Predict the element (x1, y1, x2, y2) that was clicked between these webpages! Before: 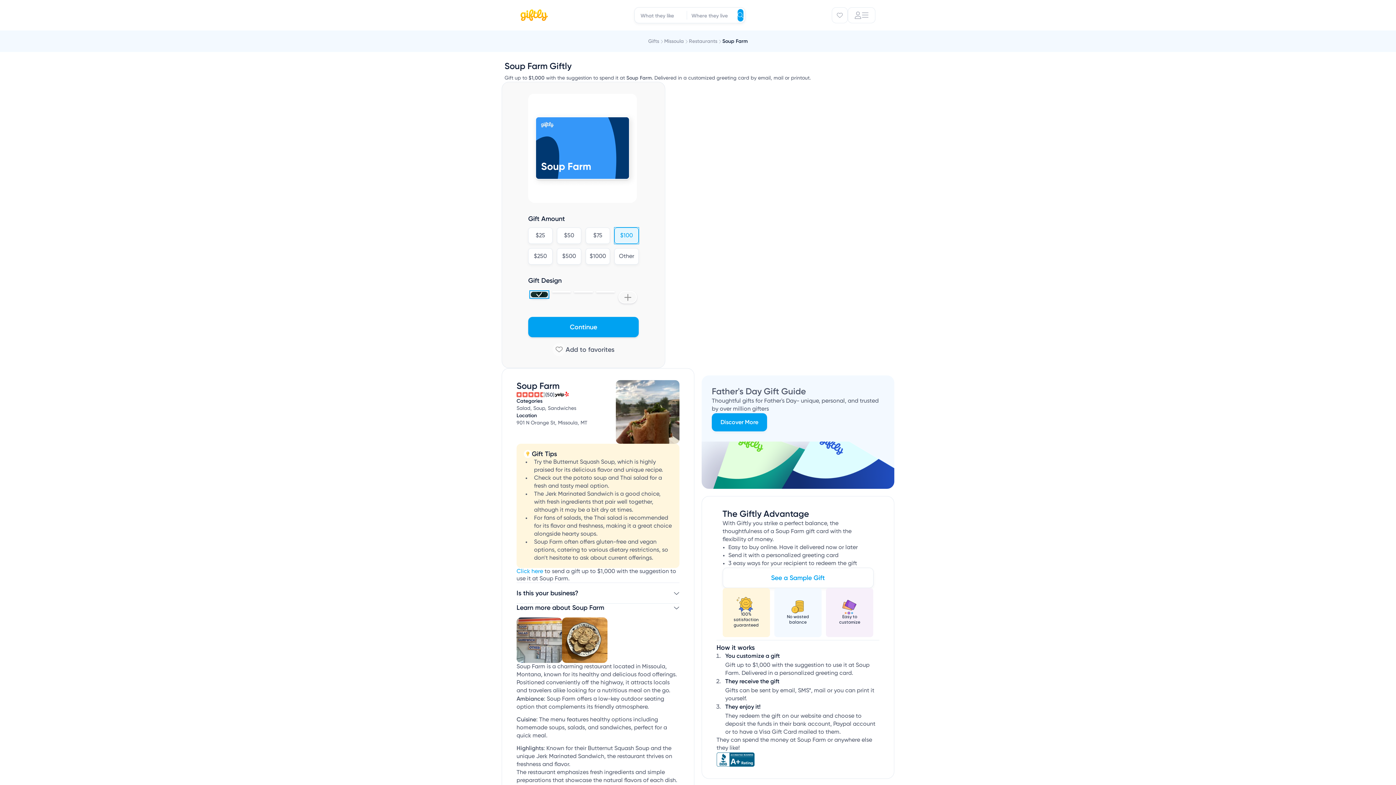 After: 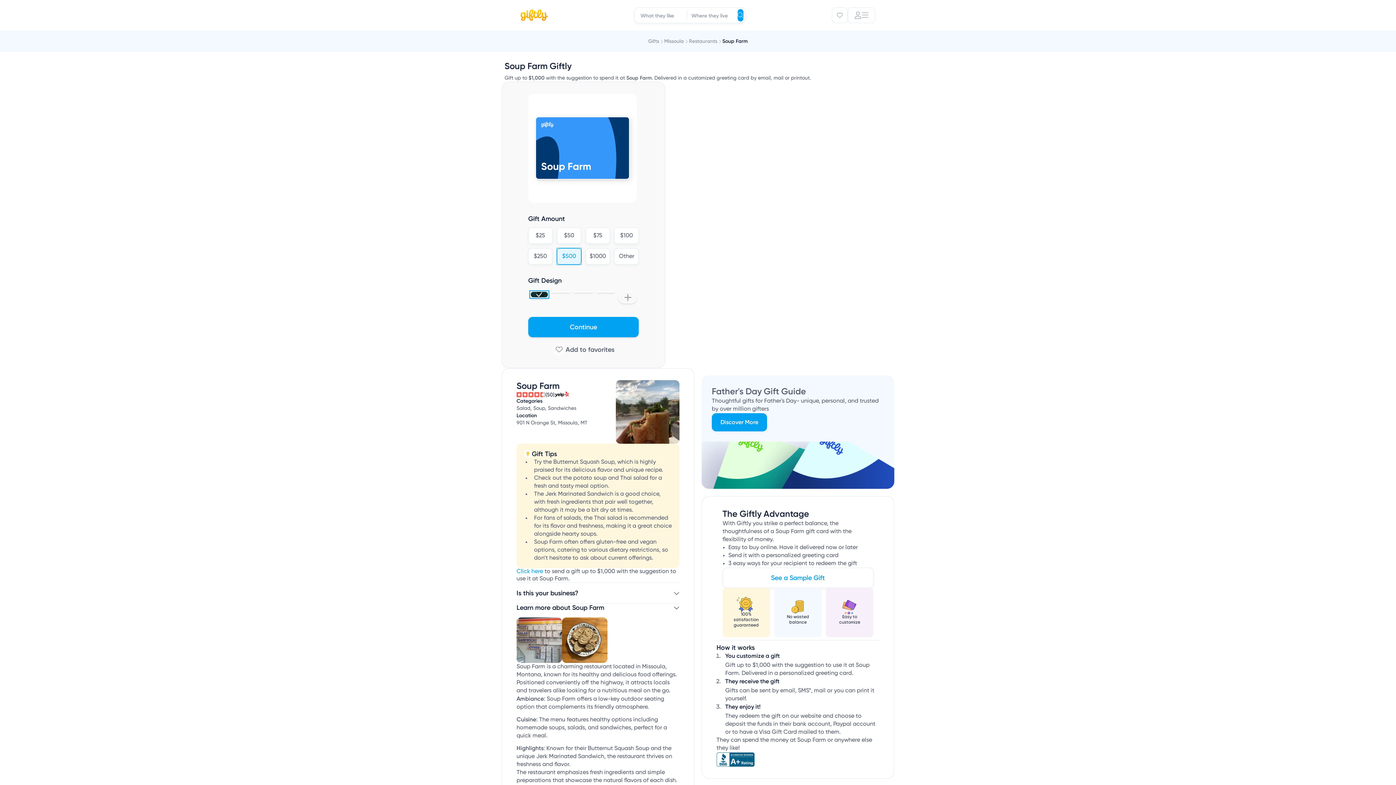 Action: bbox: (557, 248, 581, 264) label: $500